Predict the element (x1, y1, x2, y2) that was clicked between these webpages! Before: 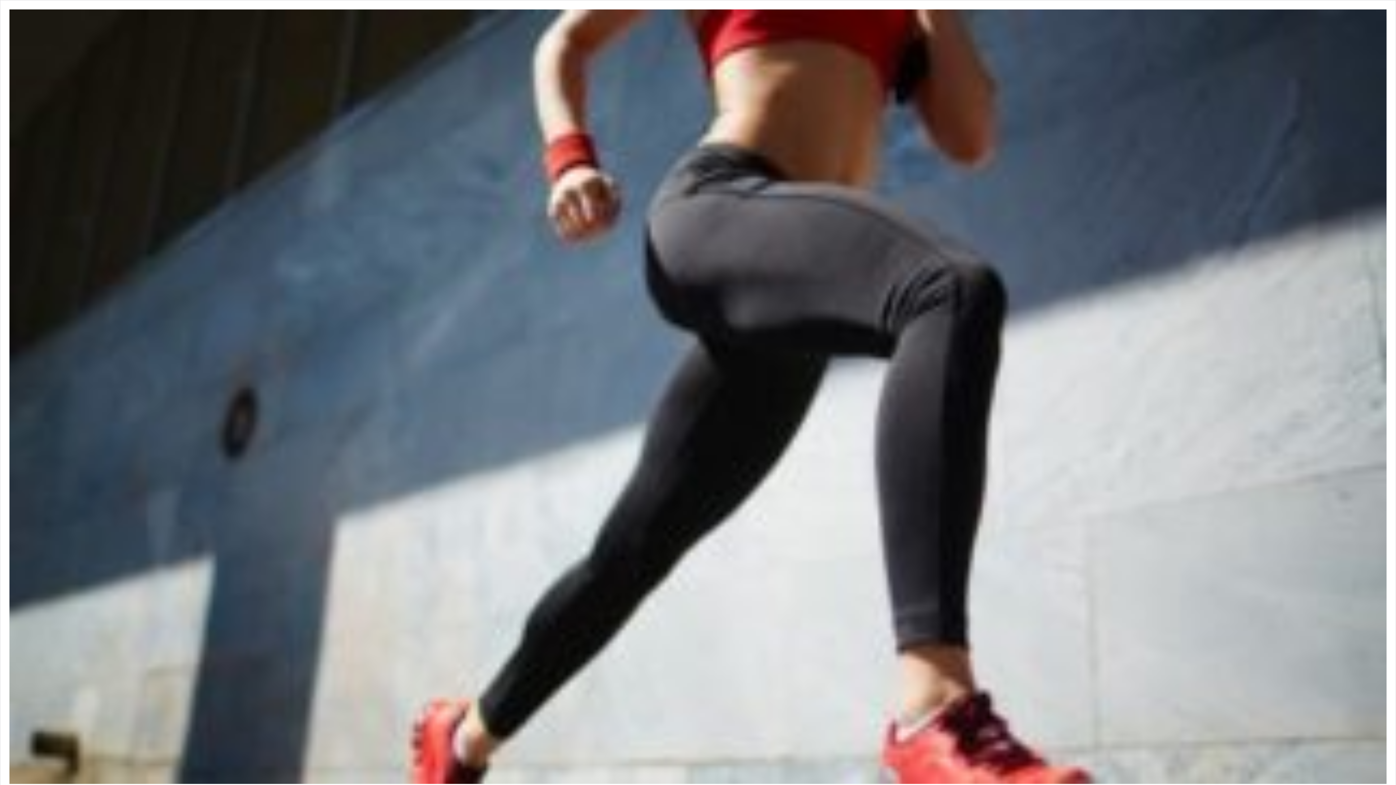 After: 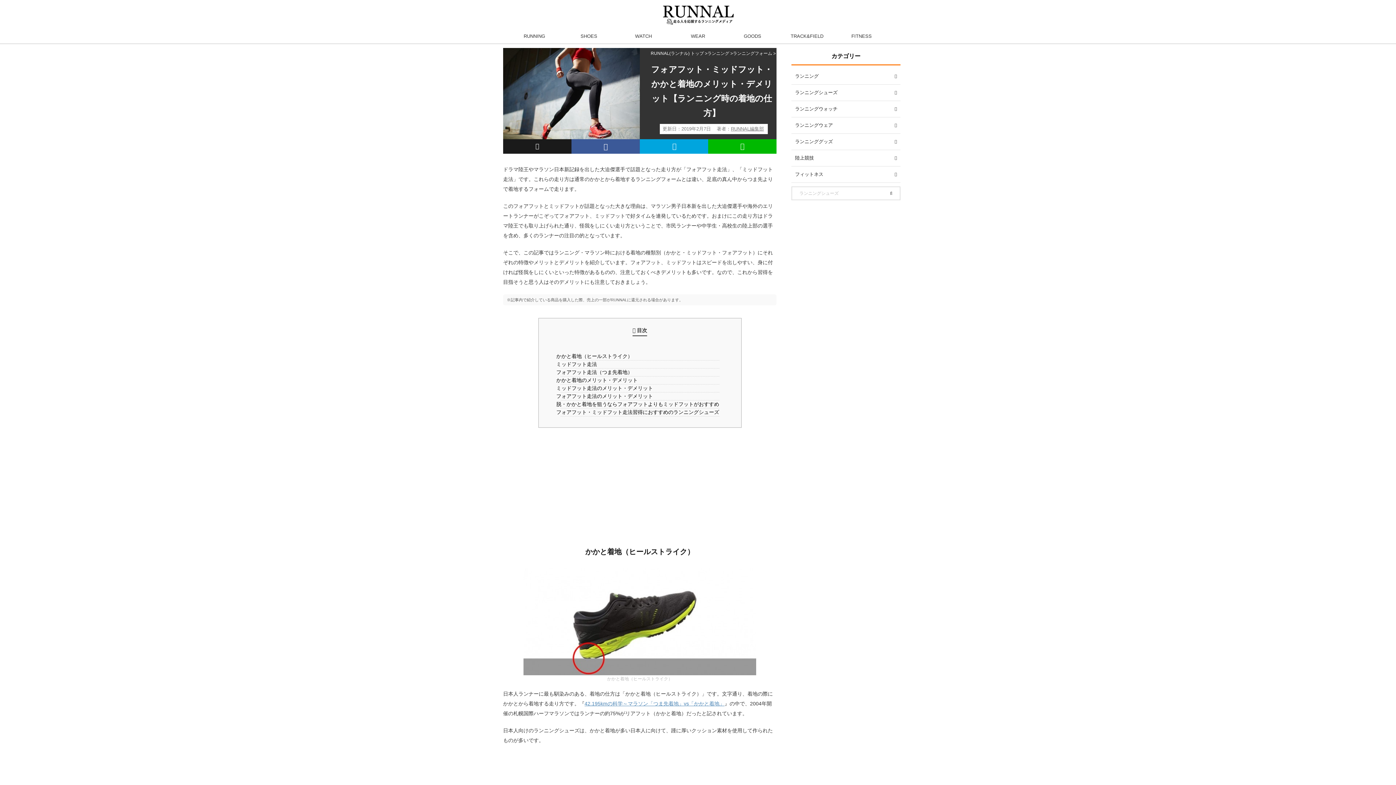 Action: bbox: (9, 778, 1386, 785)